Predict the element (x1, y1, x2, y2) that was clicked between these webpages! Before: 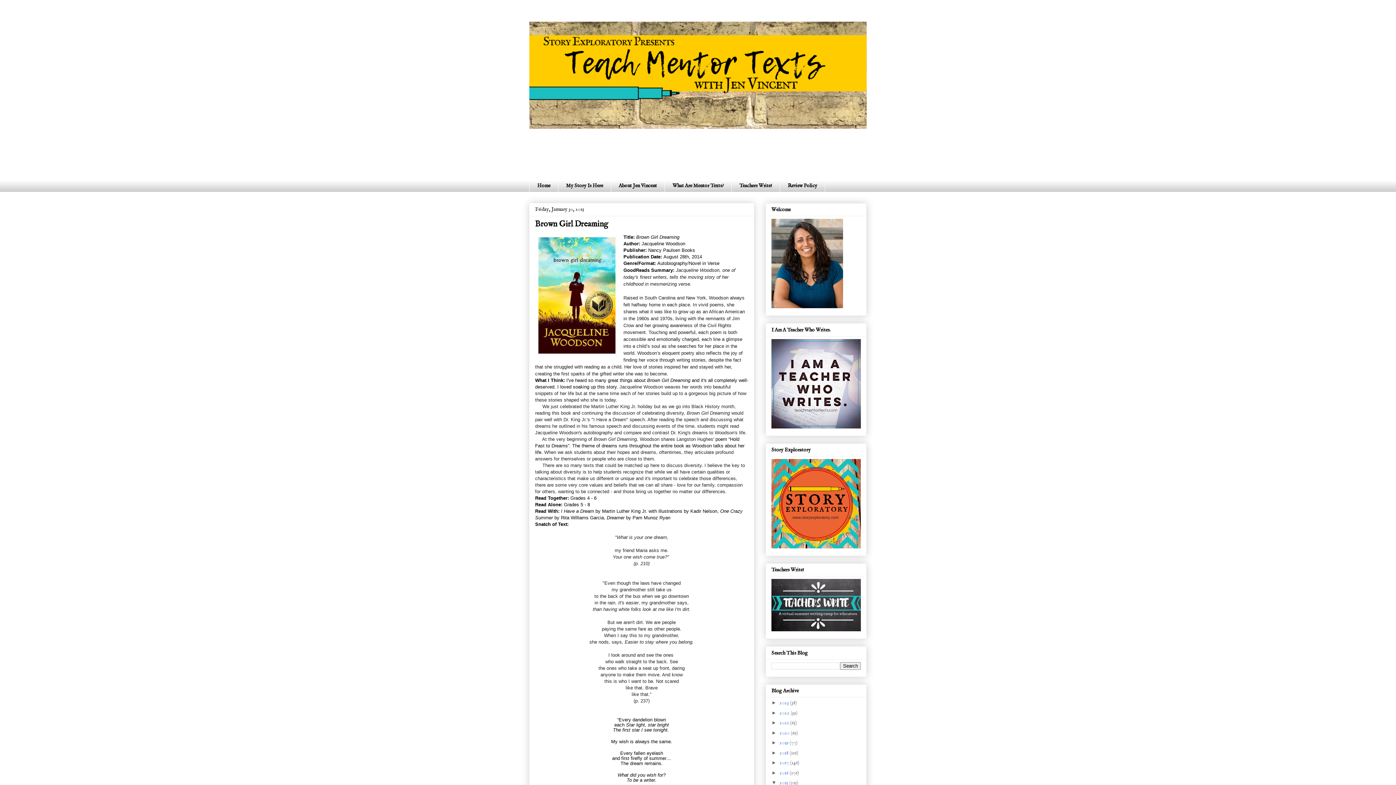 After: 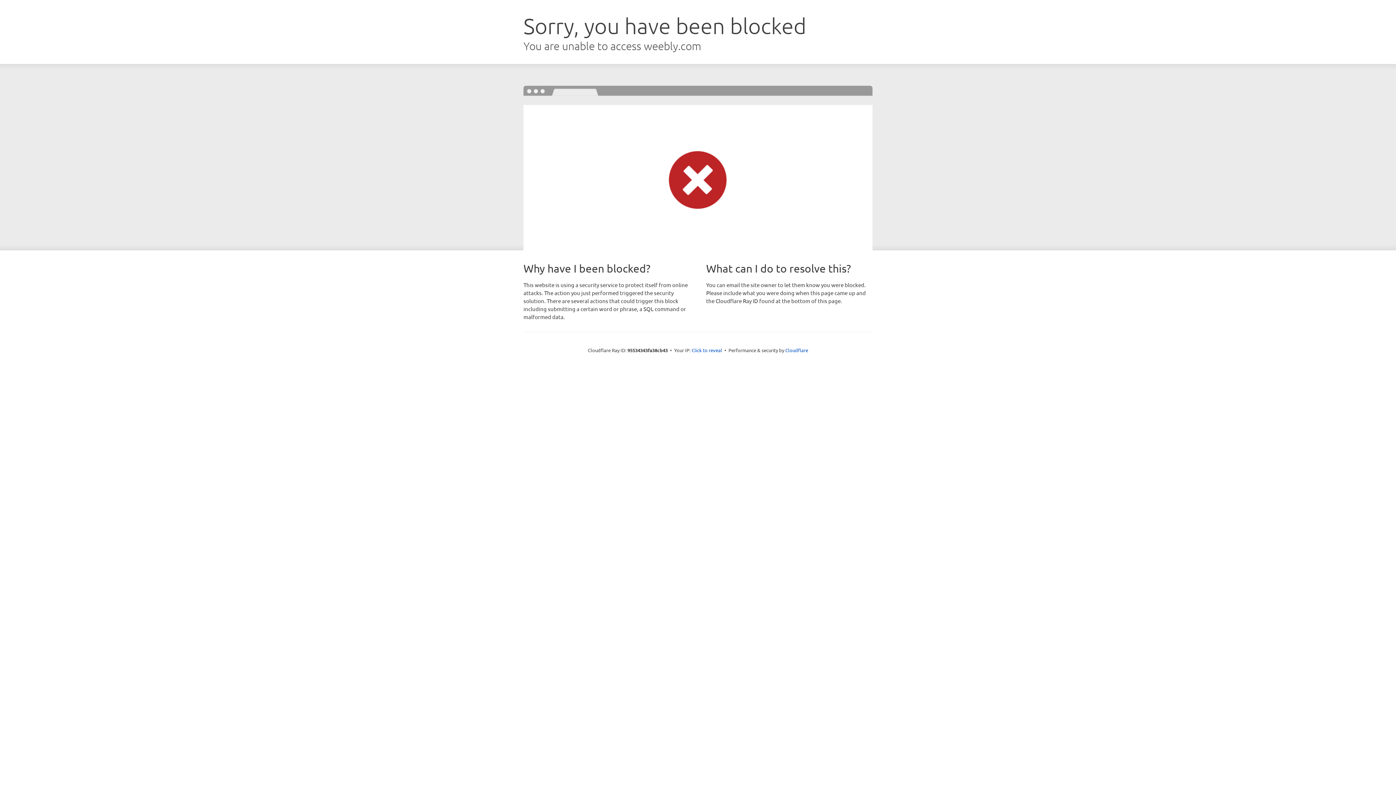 Action: bbox: (771, 543, 861, 550)